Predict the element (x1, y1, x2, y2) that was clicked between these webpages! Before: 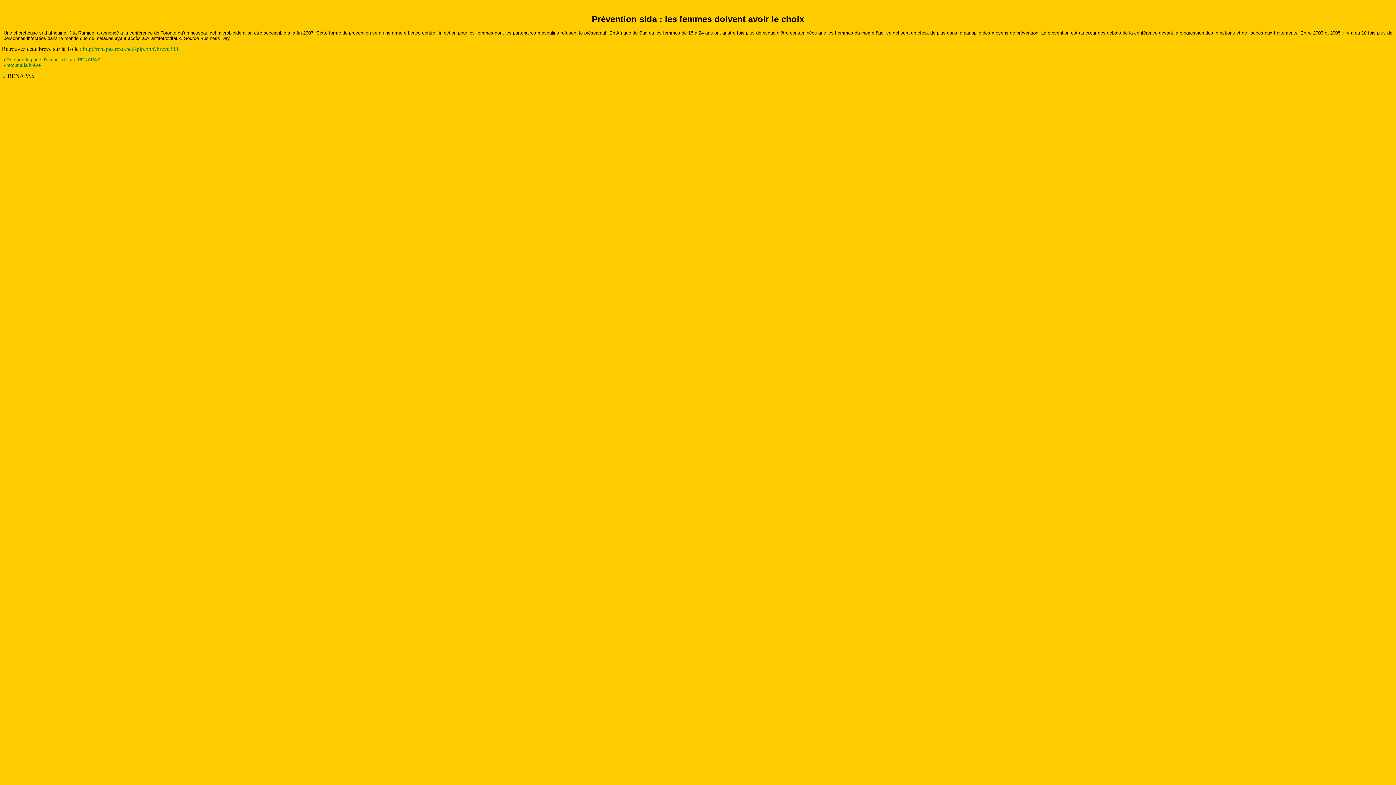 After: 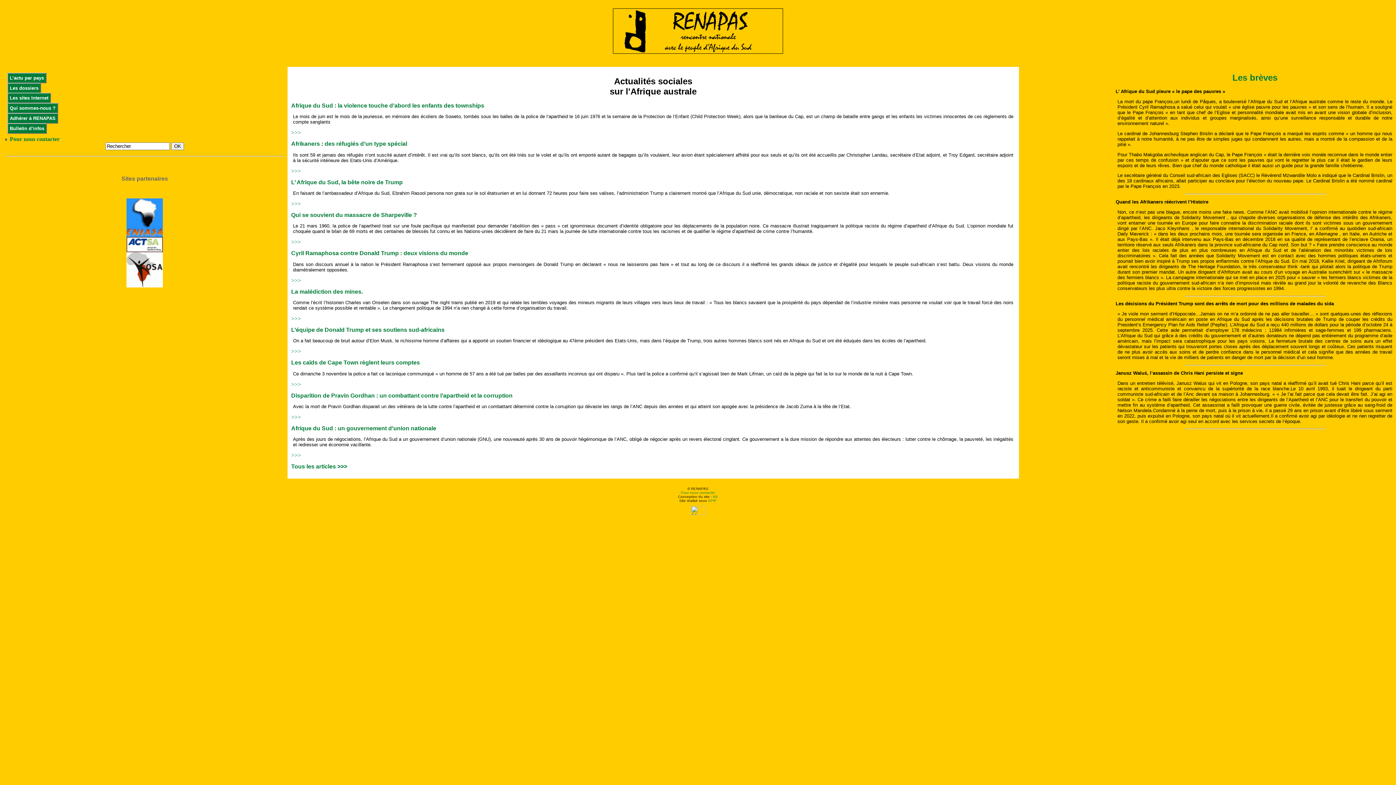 Action: label: Retour à la page d'accueil du site RENAPAS bbox: (6, 57, 100, 62)